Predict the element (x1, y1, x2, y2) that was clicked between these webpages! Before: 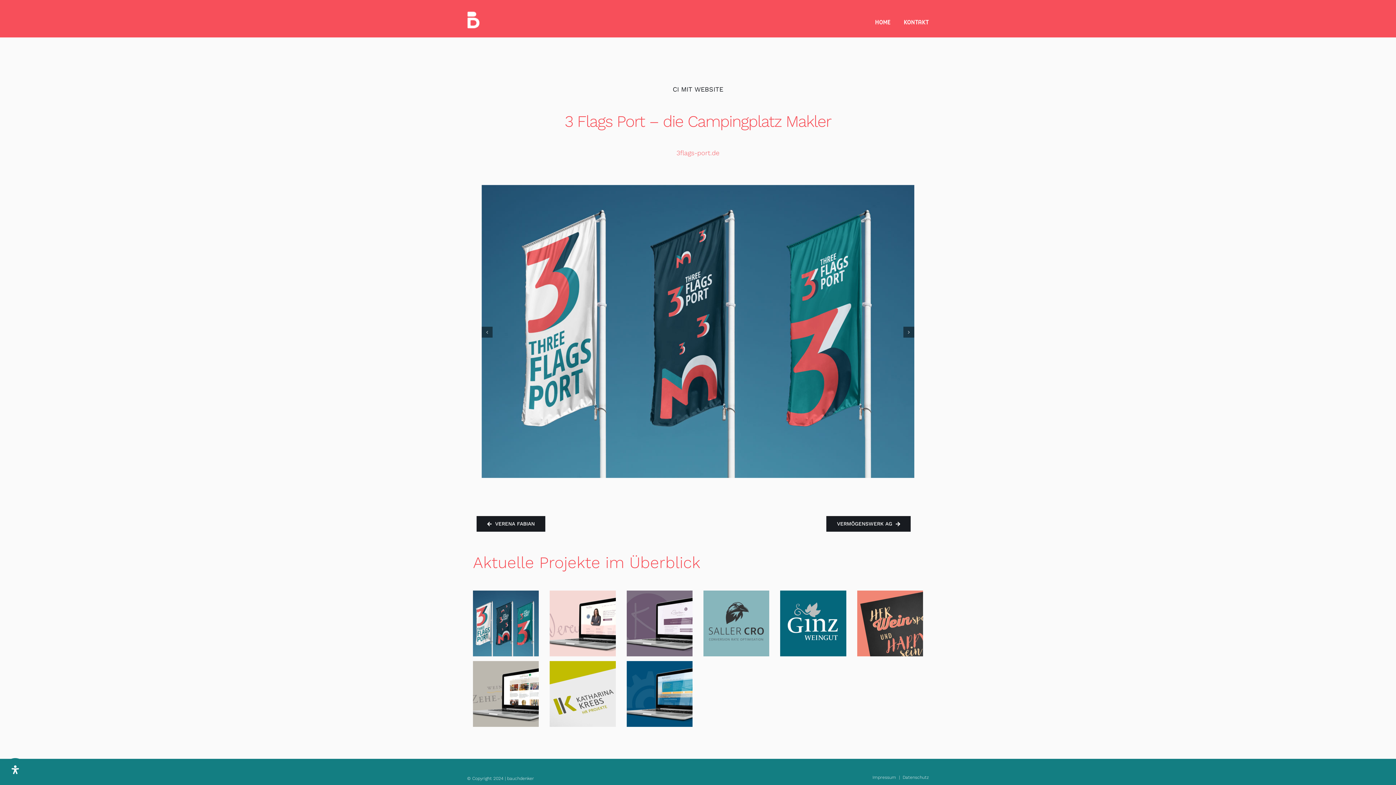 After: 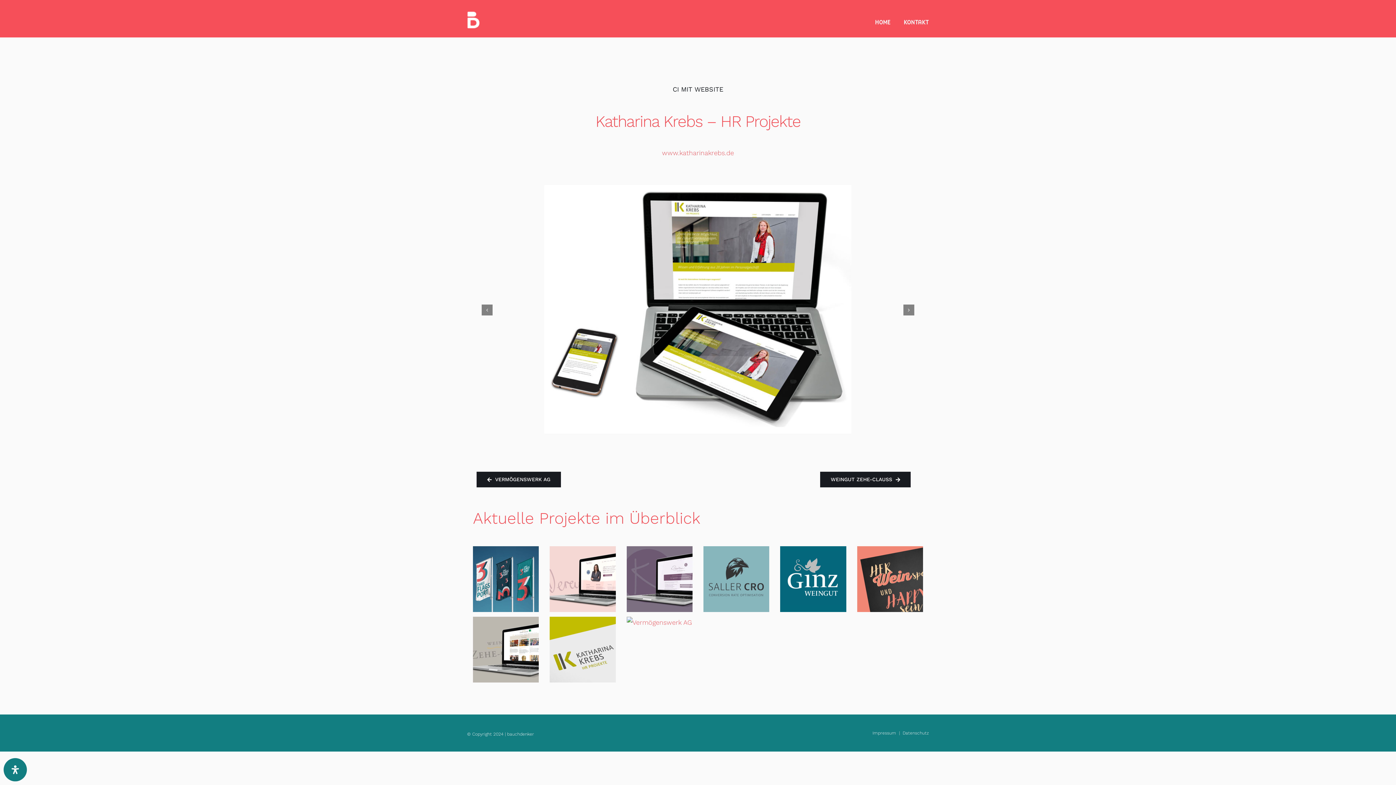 Action: bbox: (549, 661, 615, 727) label: Katharina Krebs